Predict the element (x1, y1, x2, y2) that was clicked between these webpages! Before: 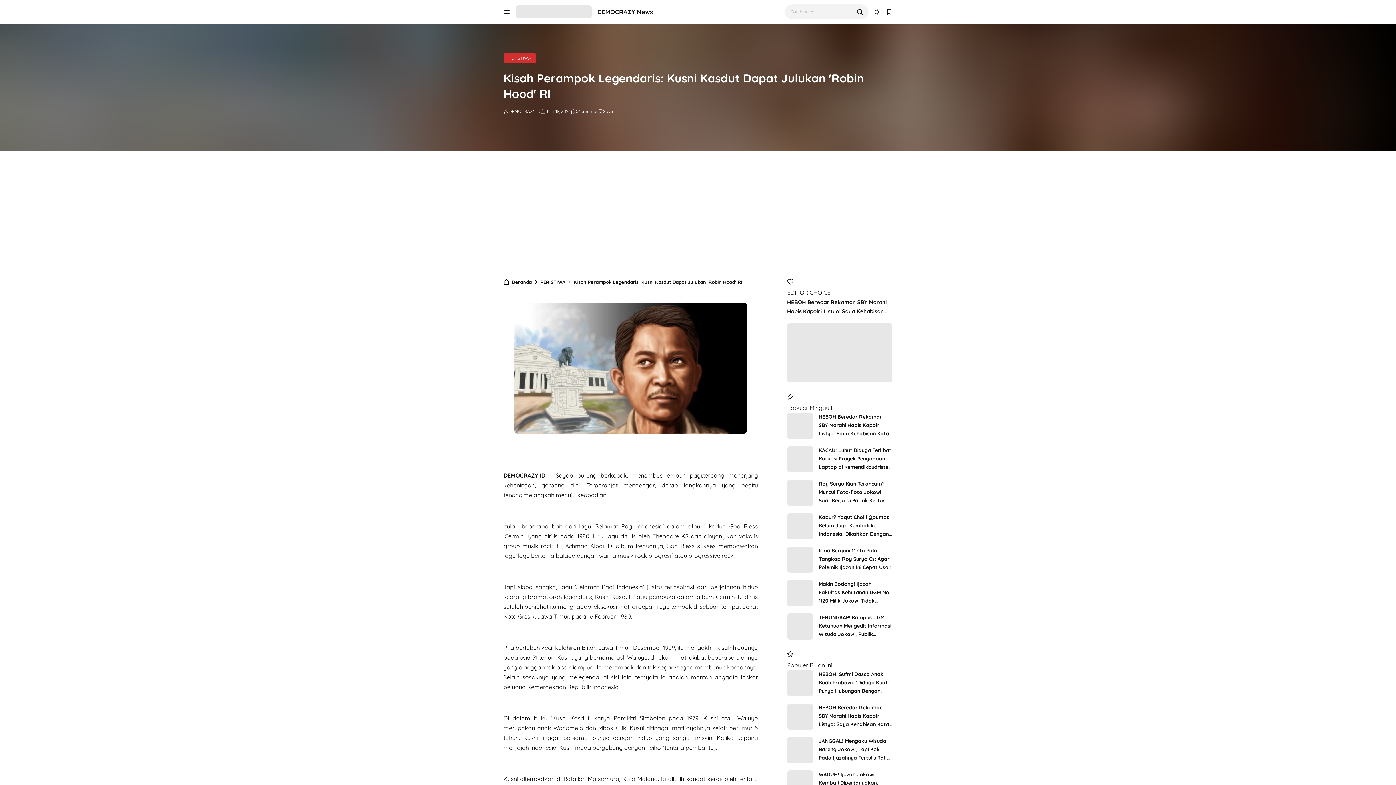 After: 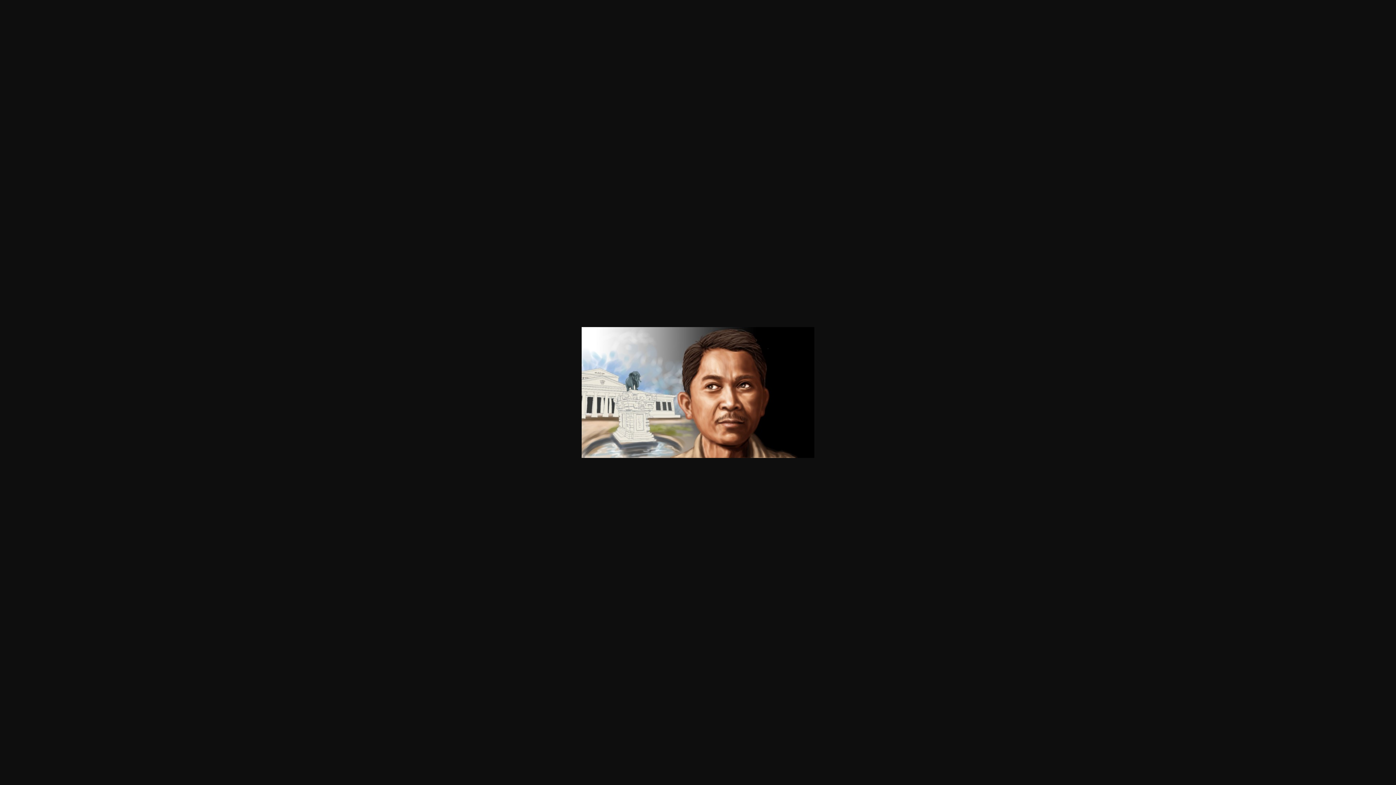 Action: bbox: (514, 364, 747, 371)